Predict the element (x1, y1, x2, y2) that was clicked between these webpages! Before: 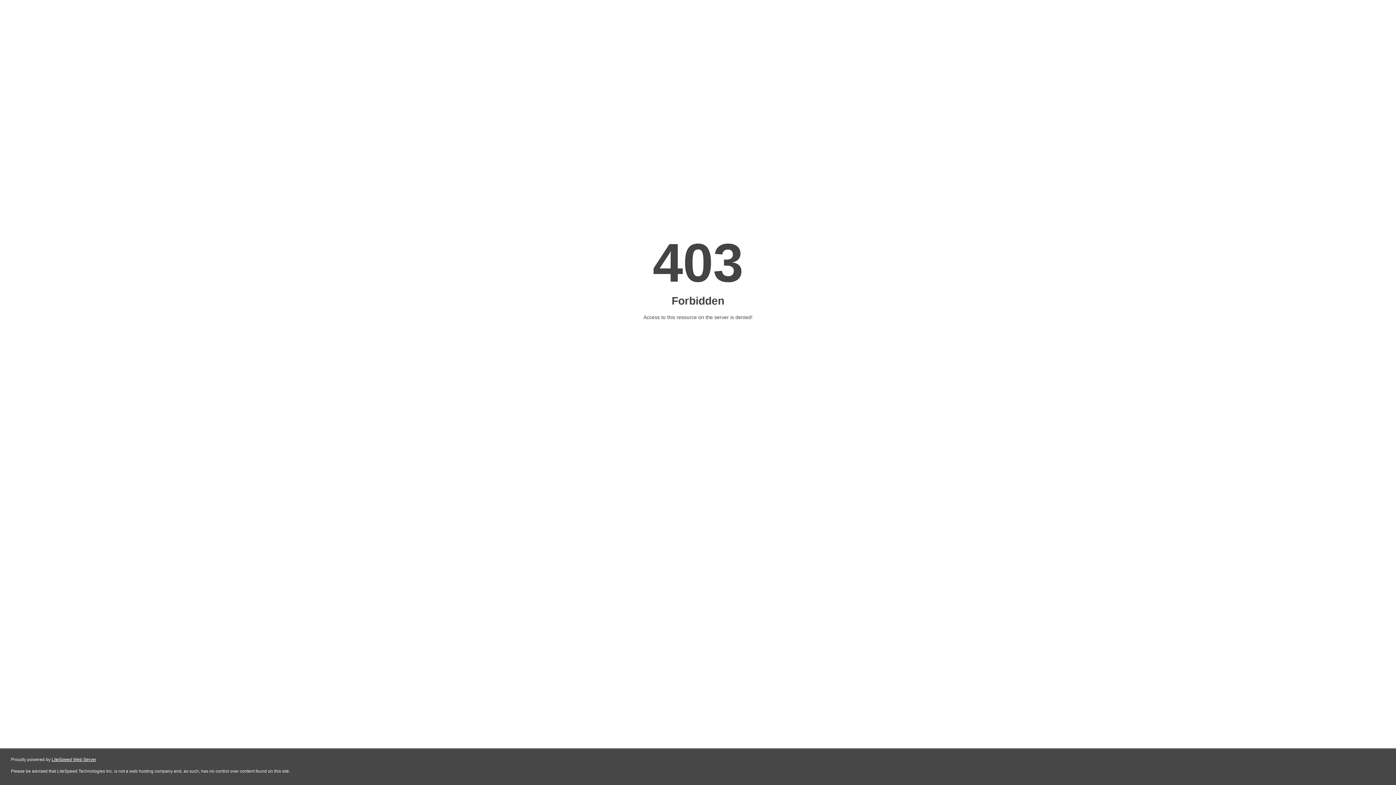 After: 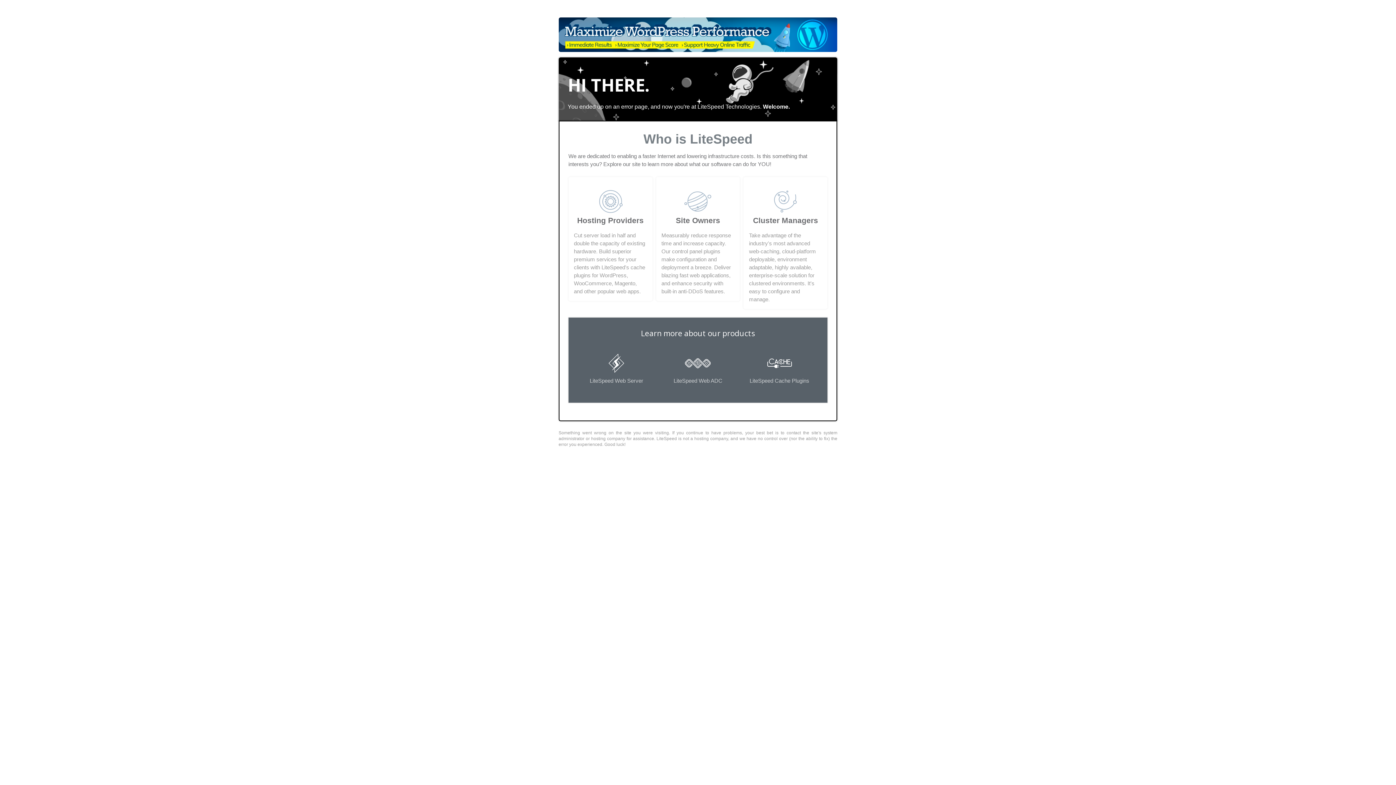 Action: bbox: (51, 757, 96, 762) label: LiteSpeed Web Server